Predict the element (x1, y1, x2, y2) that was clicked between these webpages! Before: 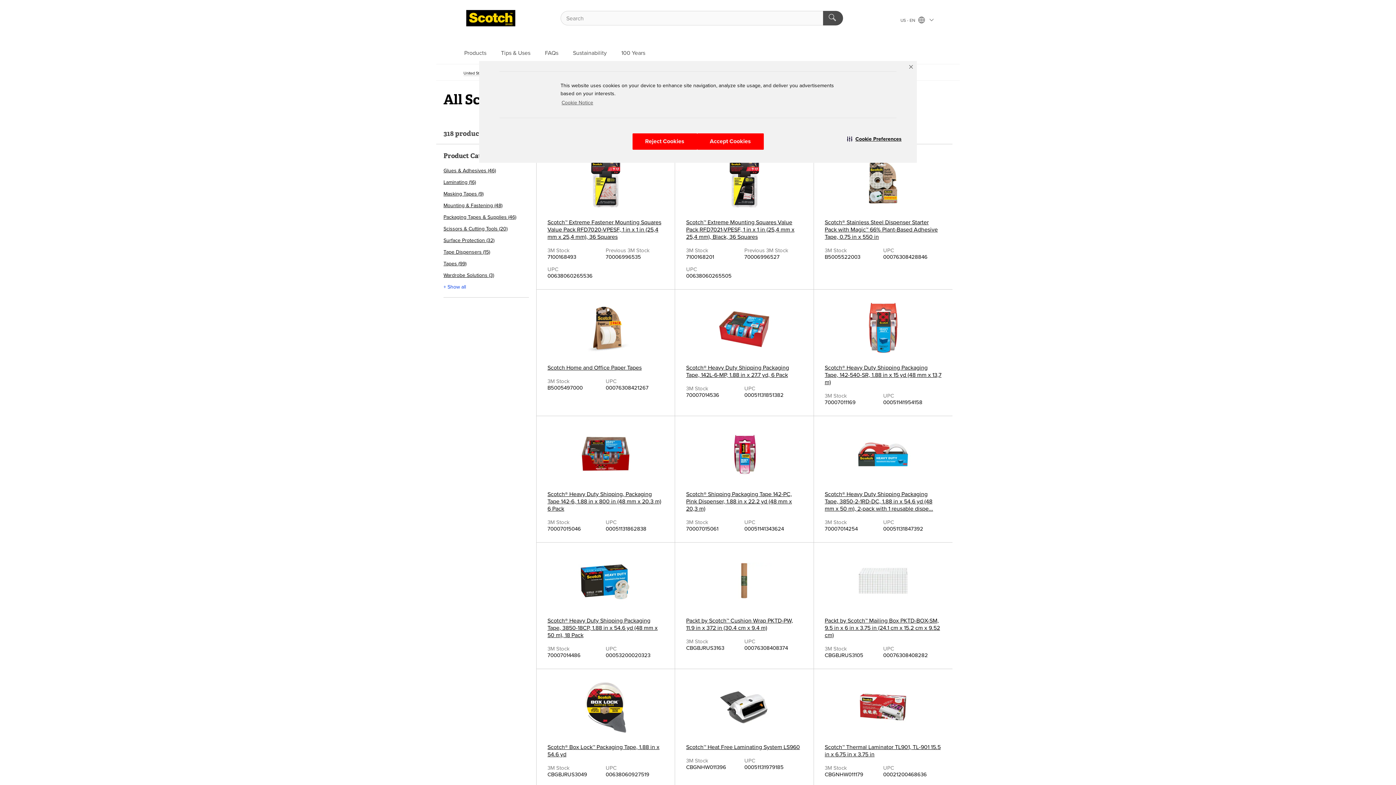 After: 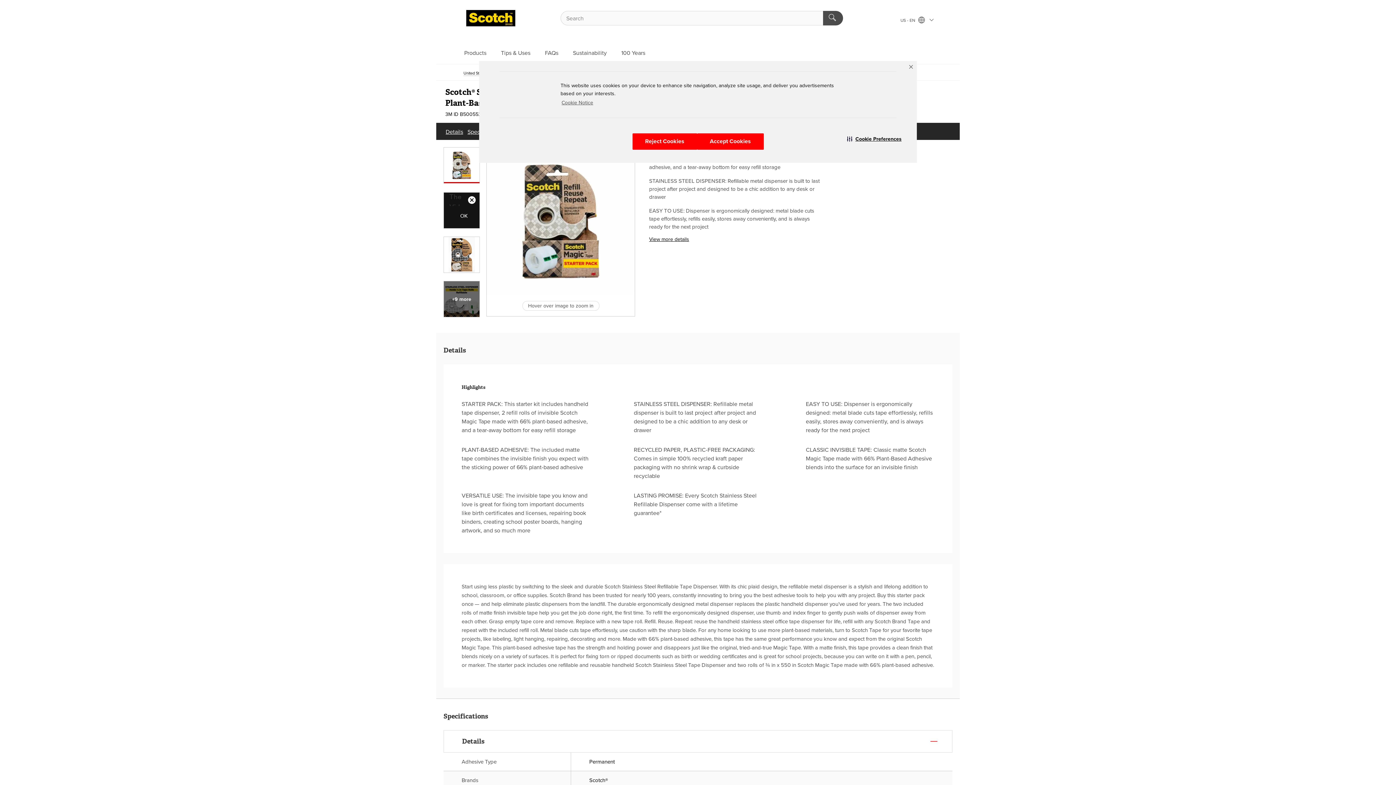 Action: label: Scotch® Stainless Steel Dispenser Starter Pack with Magic™ 66% Plant-Based Adhesive Tape, 0.75 in x 550 in bbox: (824, 155, 941, 240)